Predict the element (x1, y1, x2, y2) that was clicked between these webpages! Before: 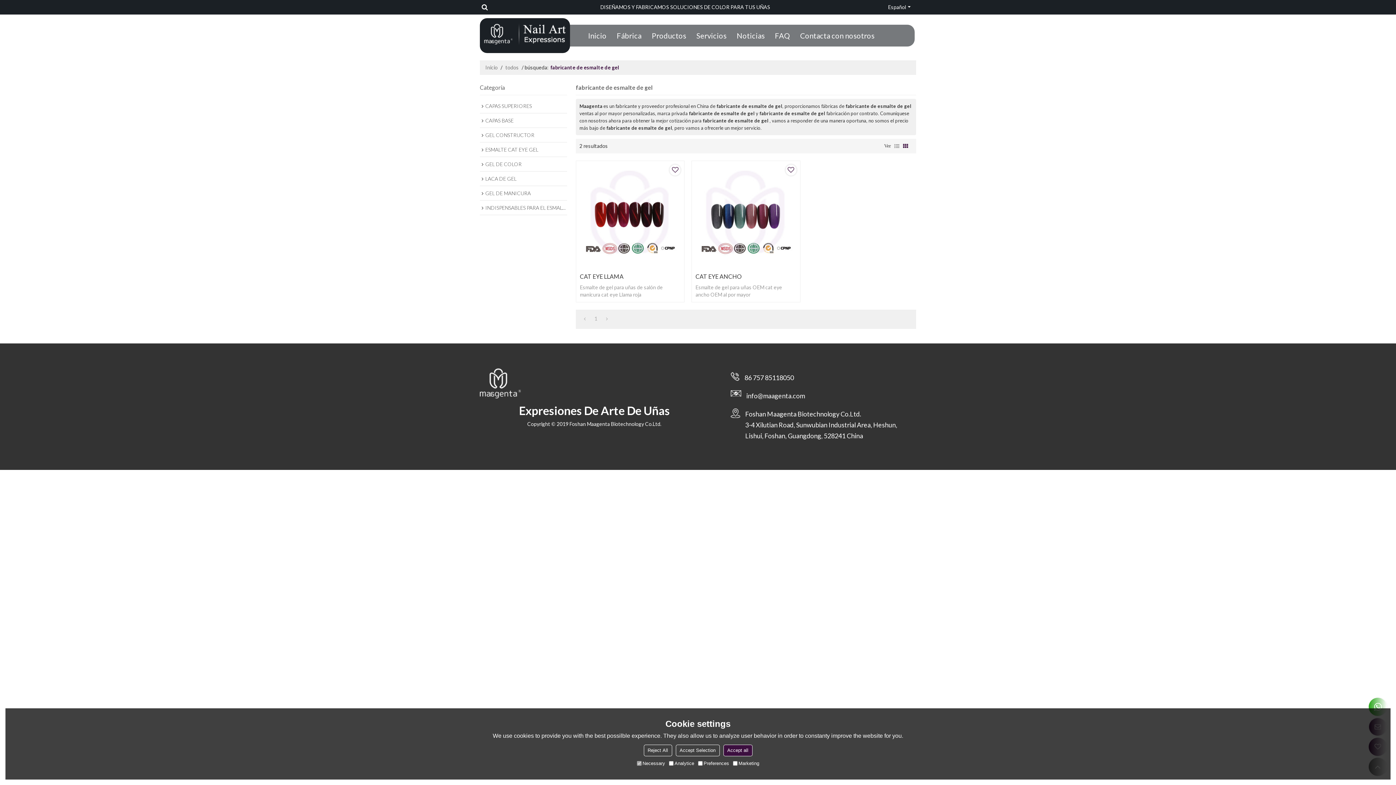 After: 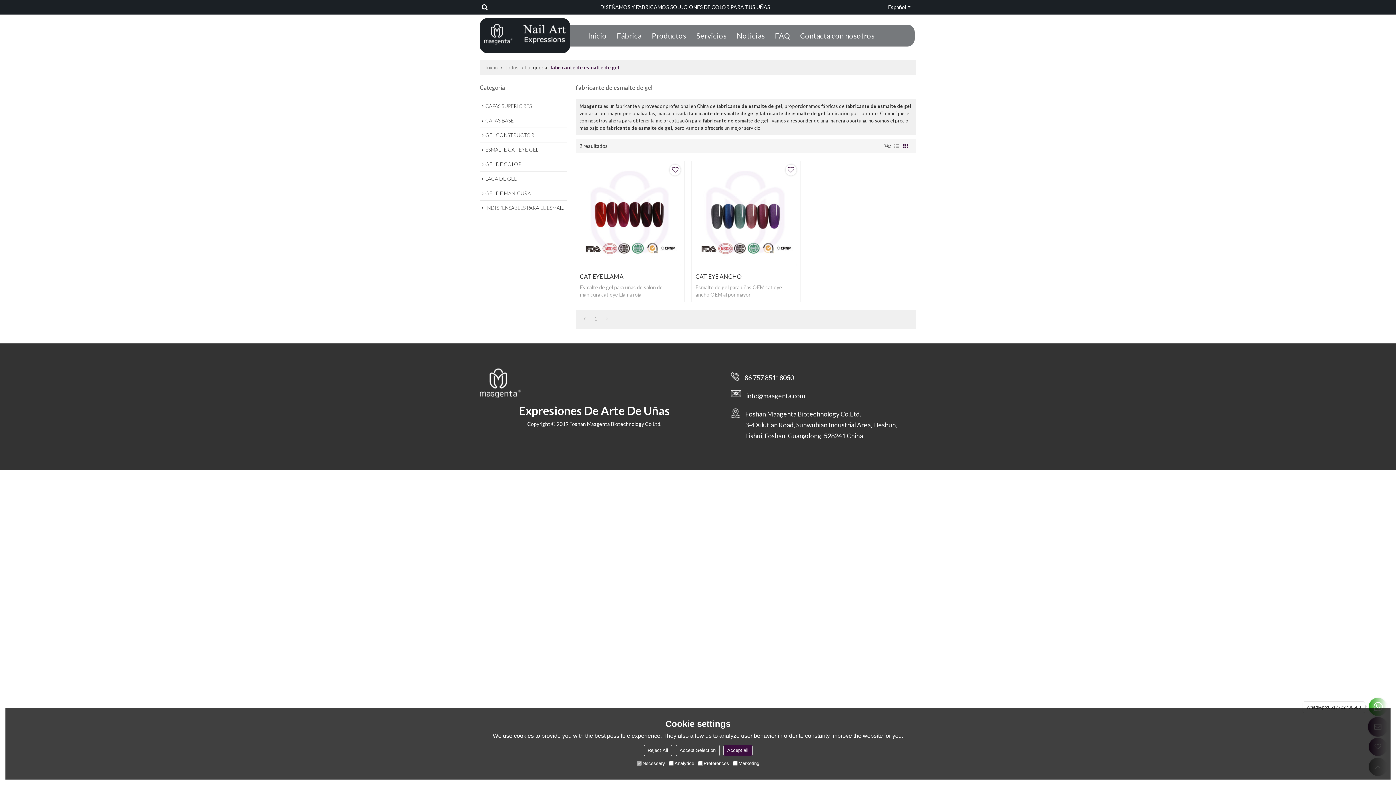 Action: bbox: (1369, 698, 1387, 716)